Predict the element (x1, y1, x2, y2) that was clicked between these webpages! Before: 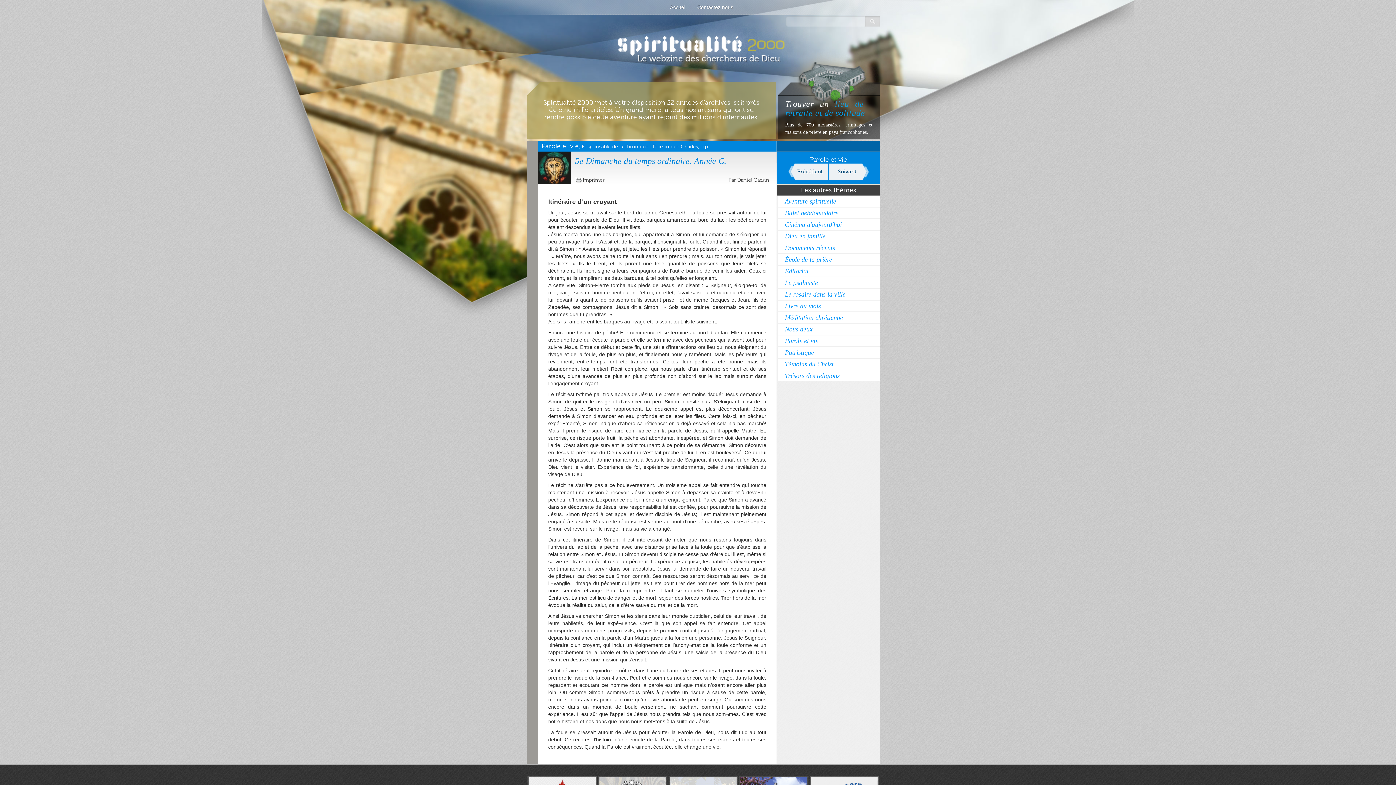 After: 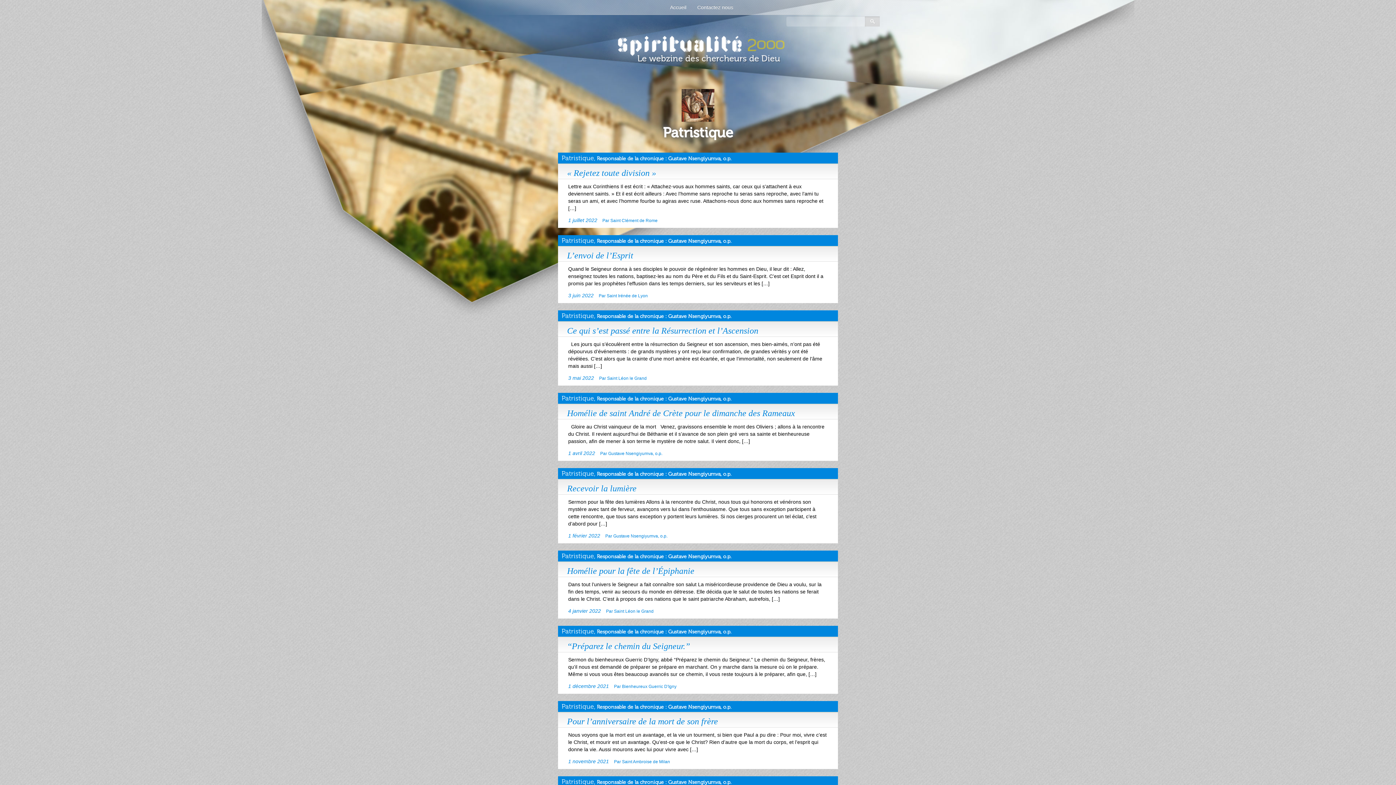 Action: bbox: (777, 347, 880, 358) label: Patristique